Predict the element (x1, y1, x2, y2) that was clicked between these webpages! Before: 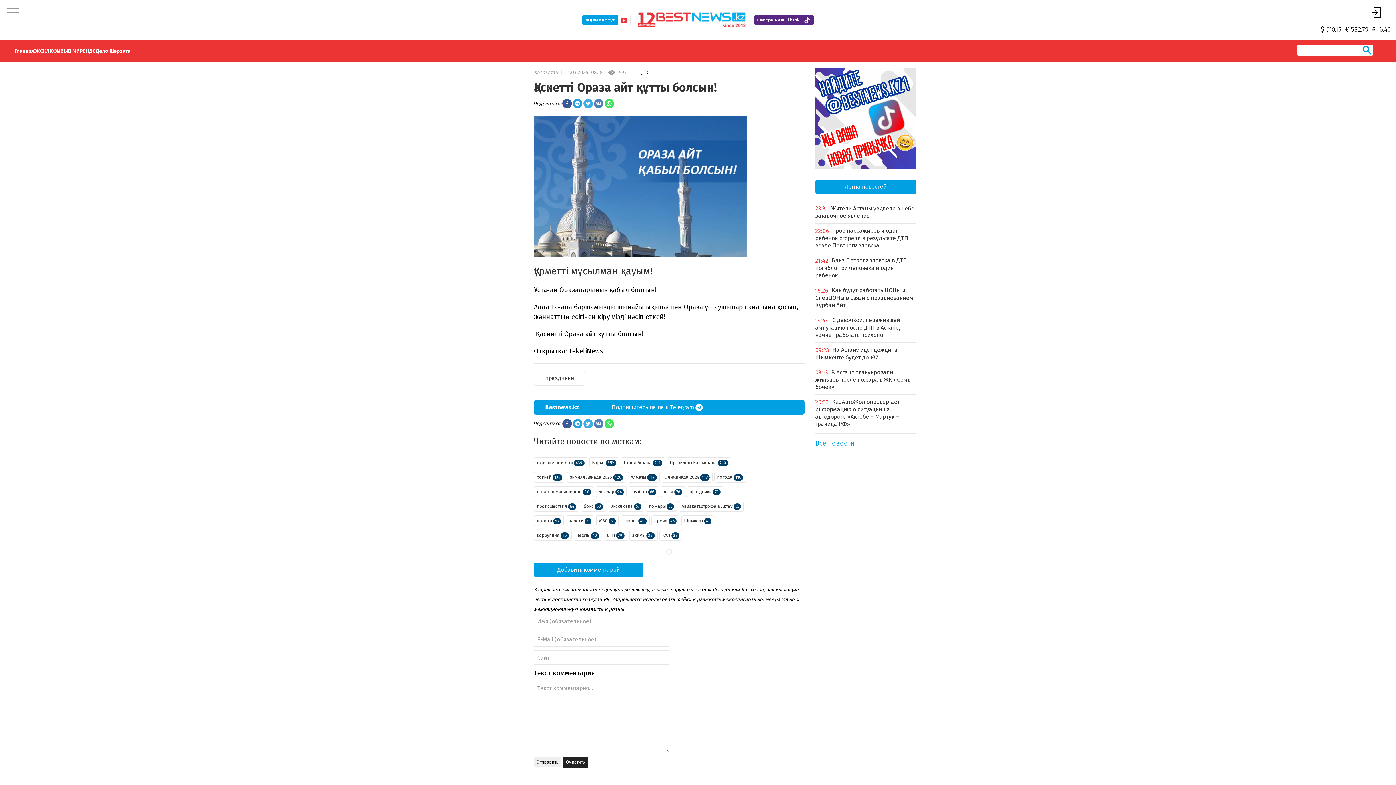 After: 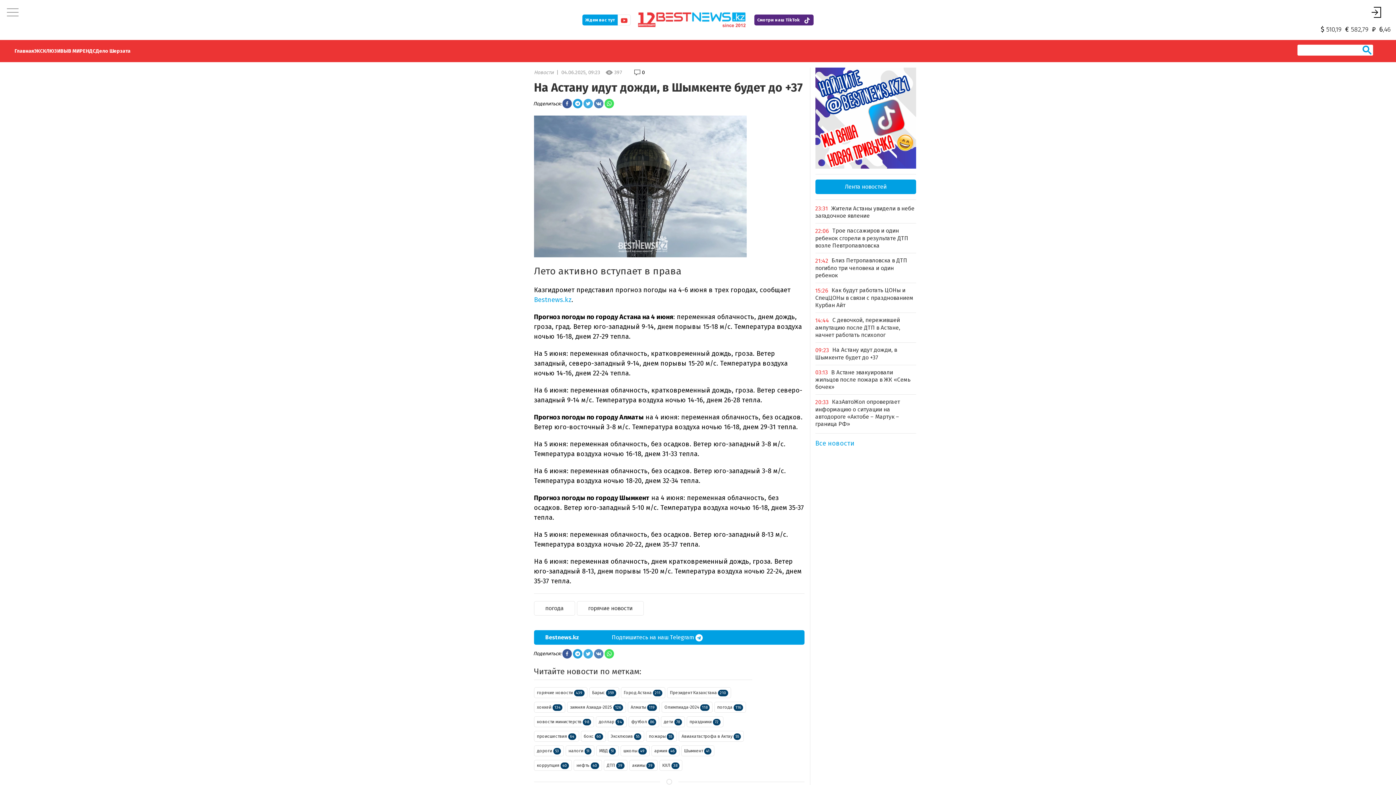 Action: label: На Астану идут дожди, в Шымкенте будет до +37 bbox: (815, 346, 897, 360)